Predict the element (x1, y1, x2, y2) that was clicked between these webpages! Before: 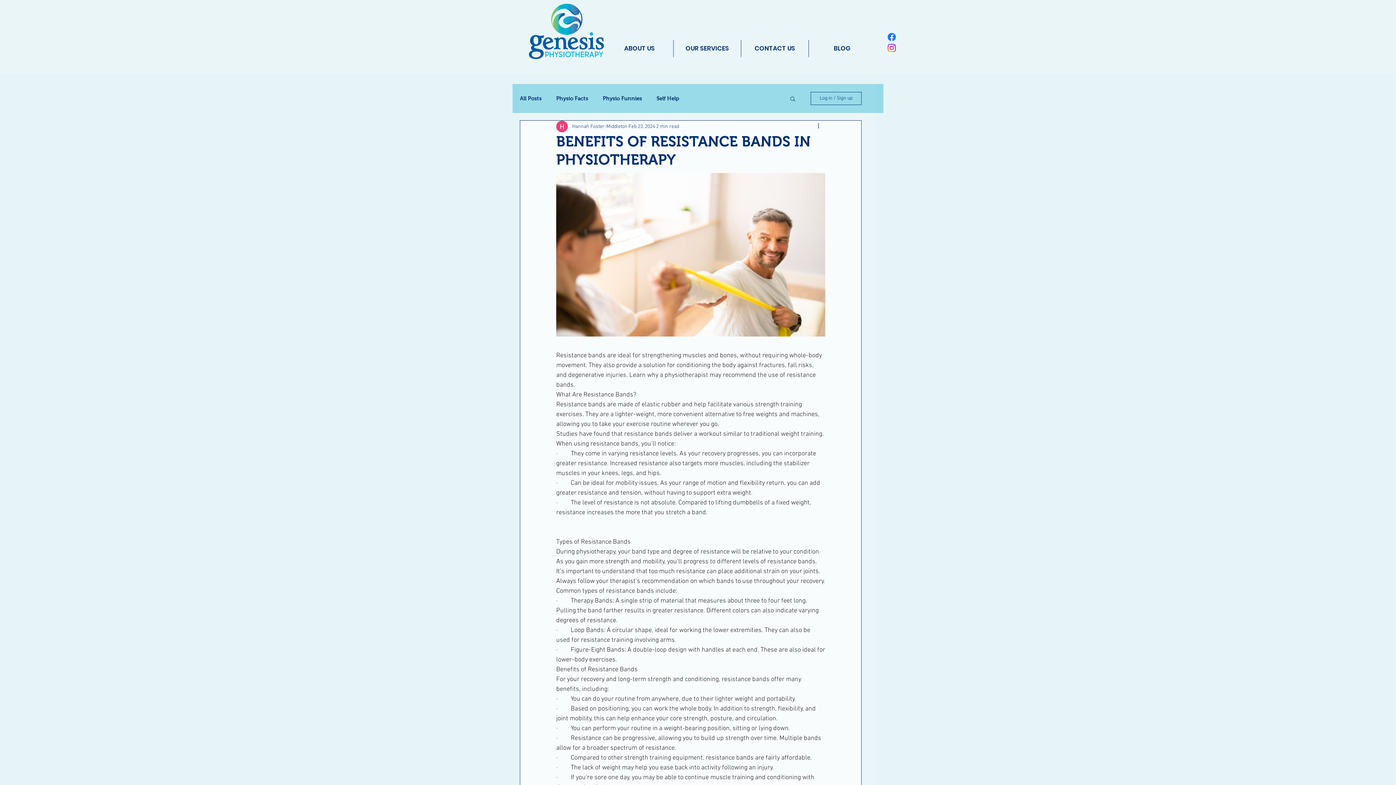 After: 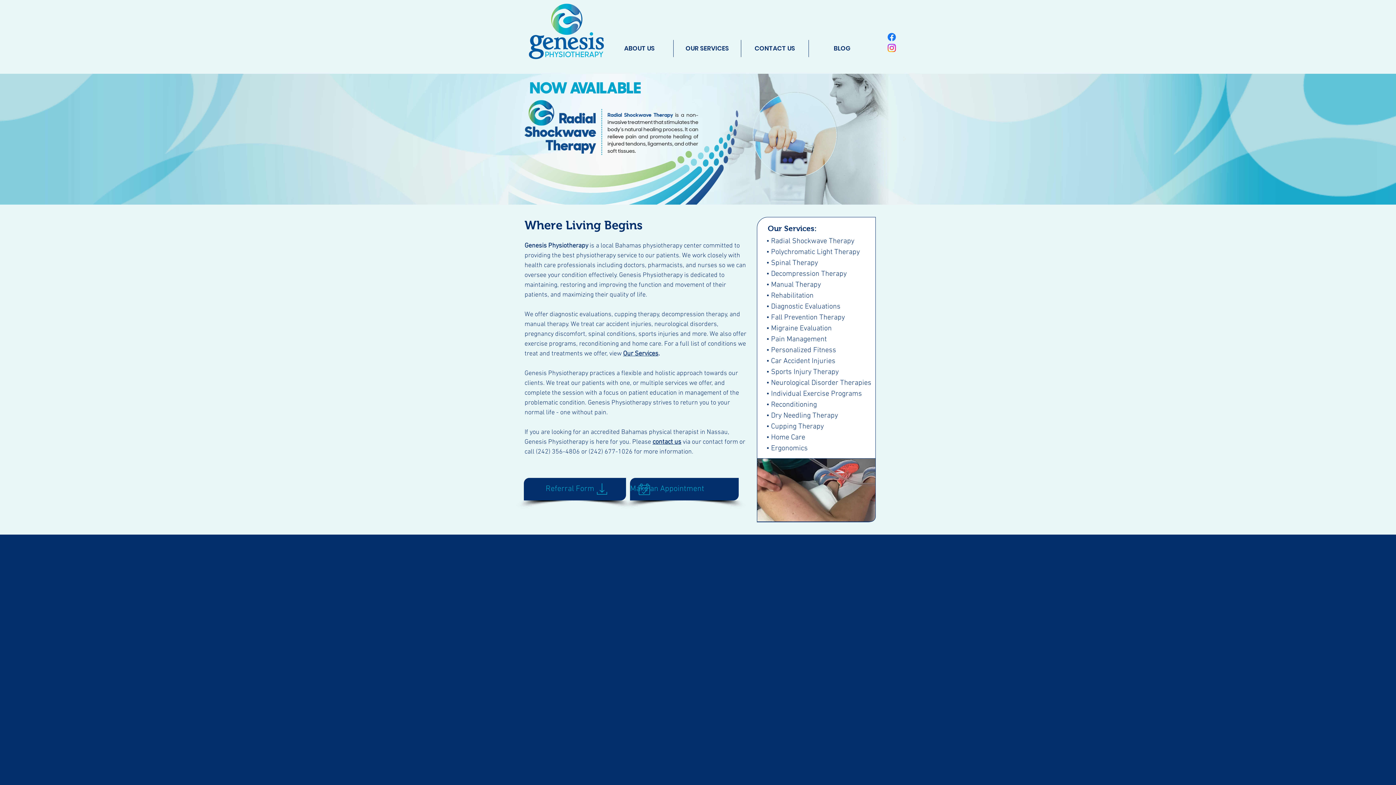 Action: bbox: (525, 0, 608, 65)